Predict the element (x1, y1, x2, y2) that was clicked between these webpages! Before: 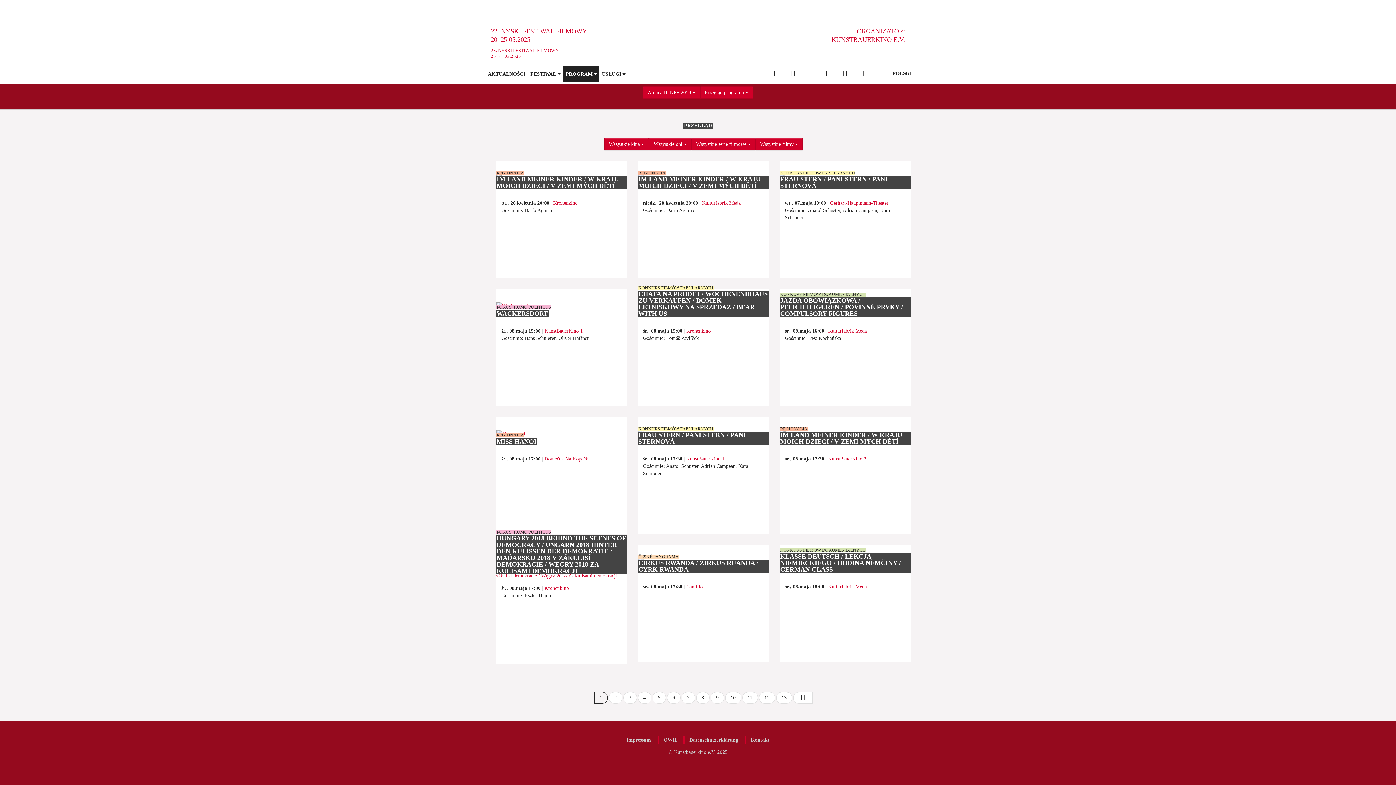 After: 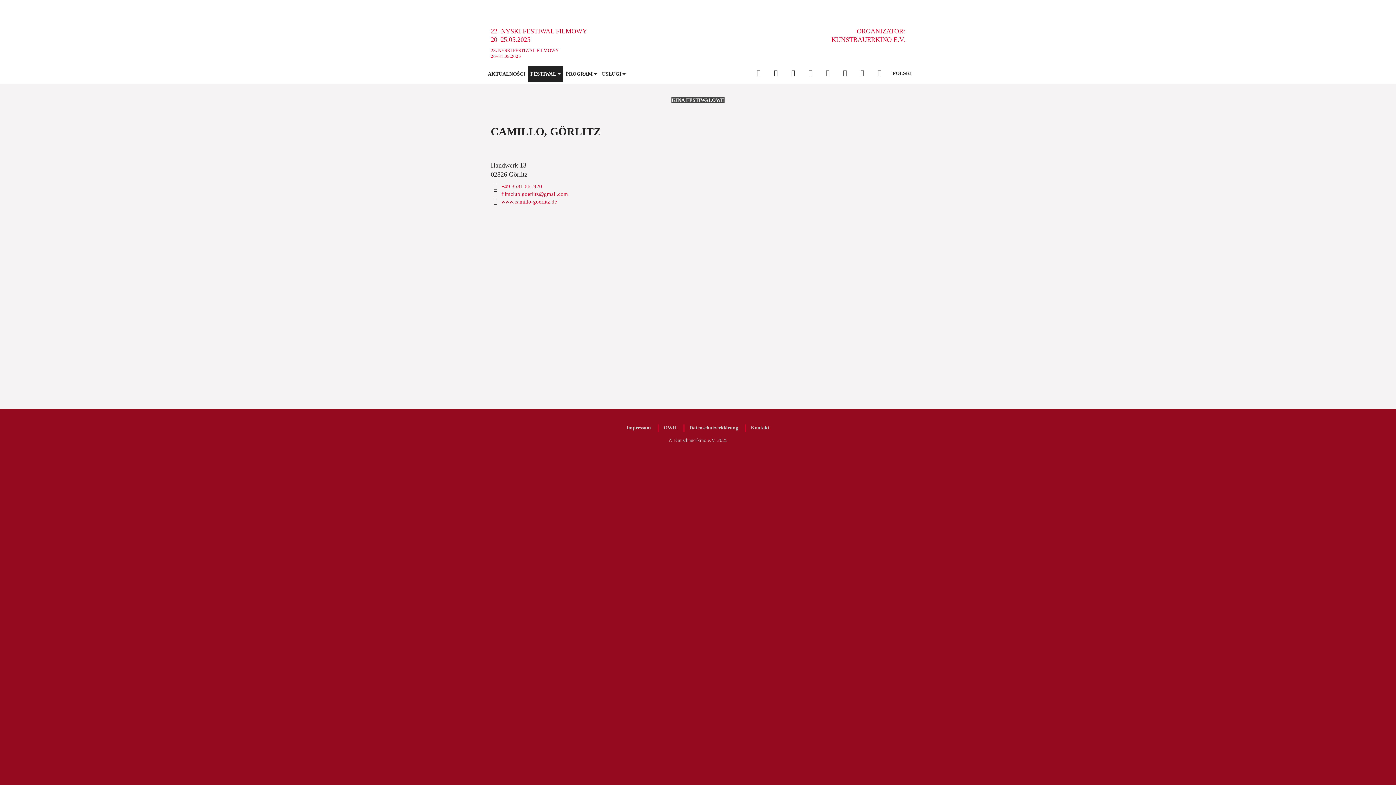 Action: label: Camillo bbox: (684, 584, 702, 589)